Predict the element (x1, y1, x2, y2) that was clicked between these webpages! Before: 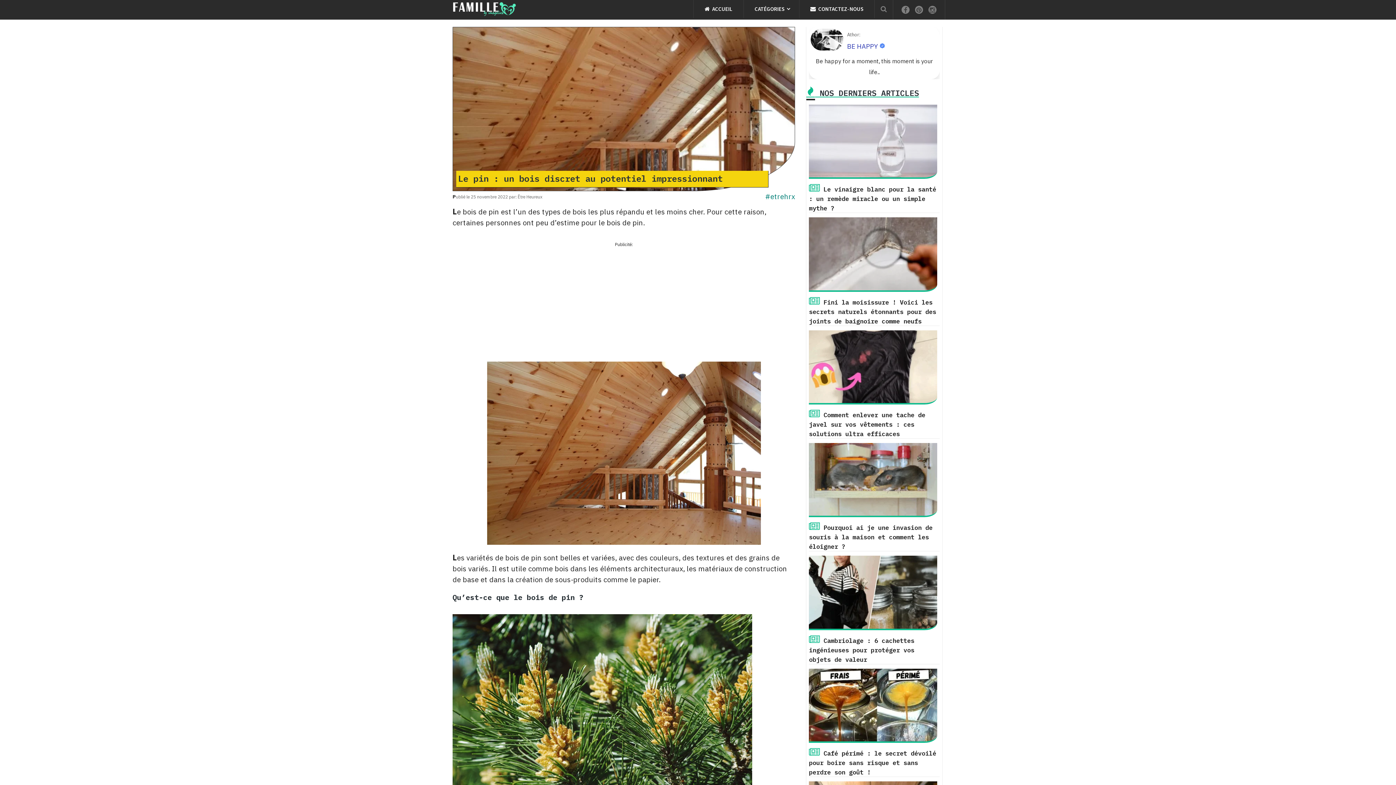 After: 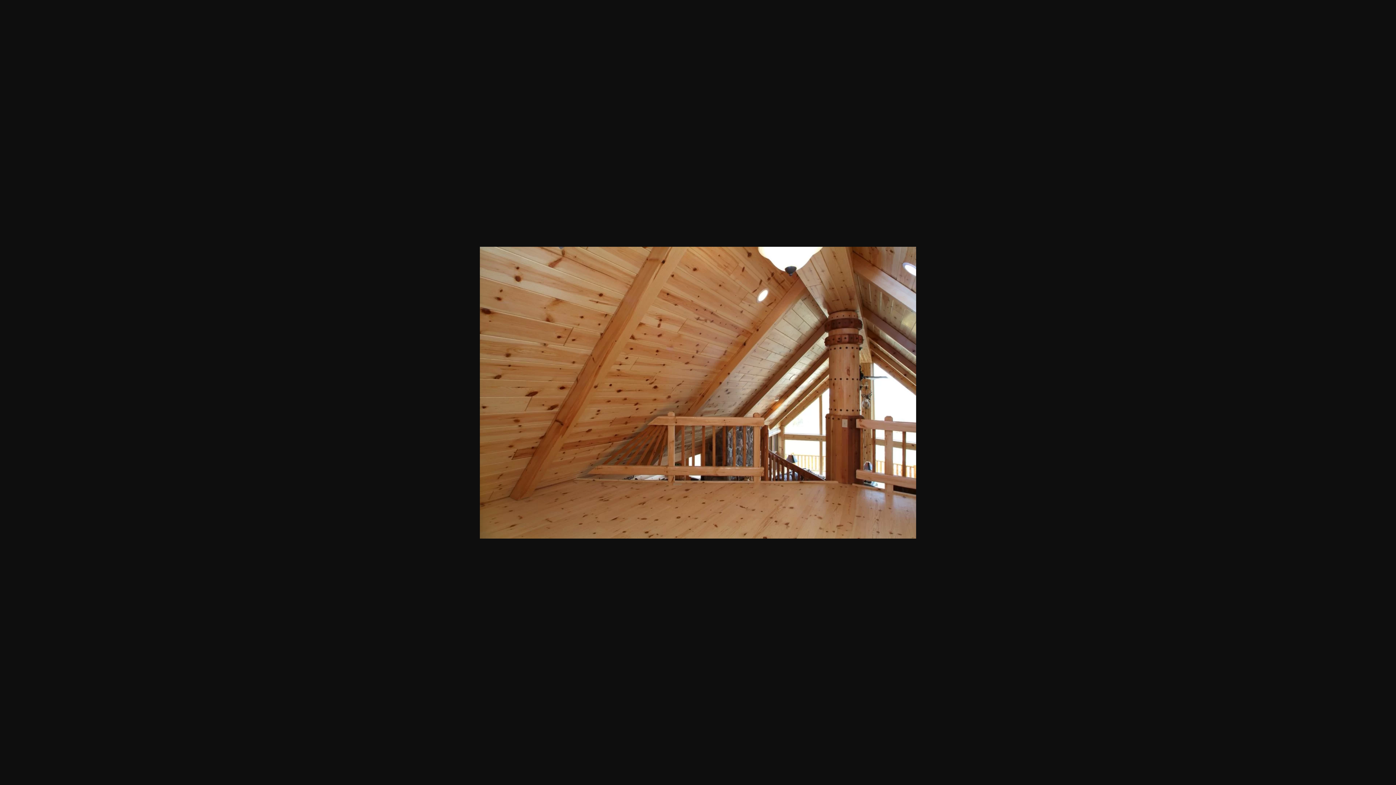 Action: bbox: (452, 361, 795, 545)